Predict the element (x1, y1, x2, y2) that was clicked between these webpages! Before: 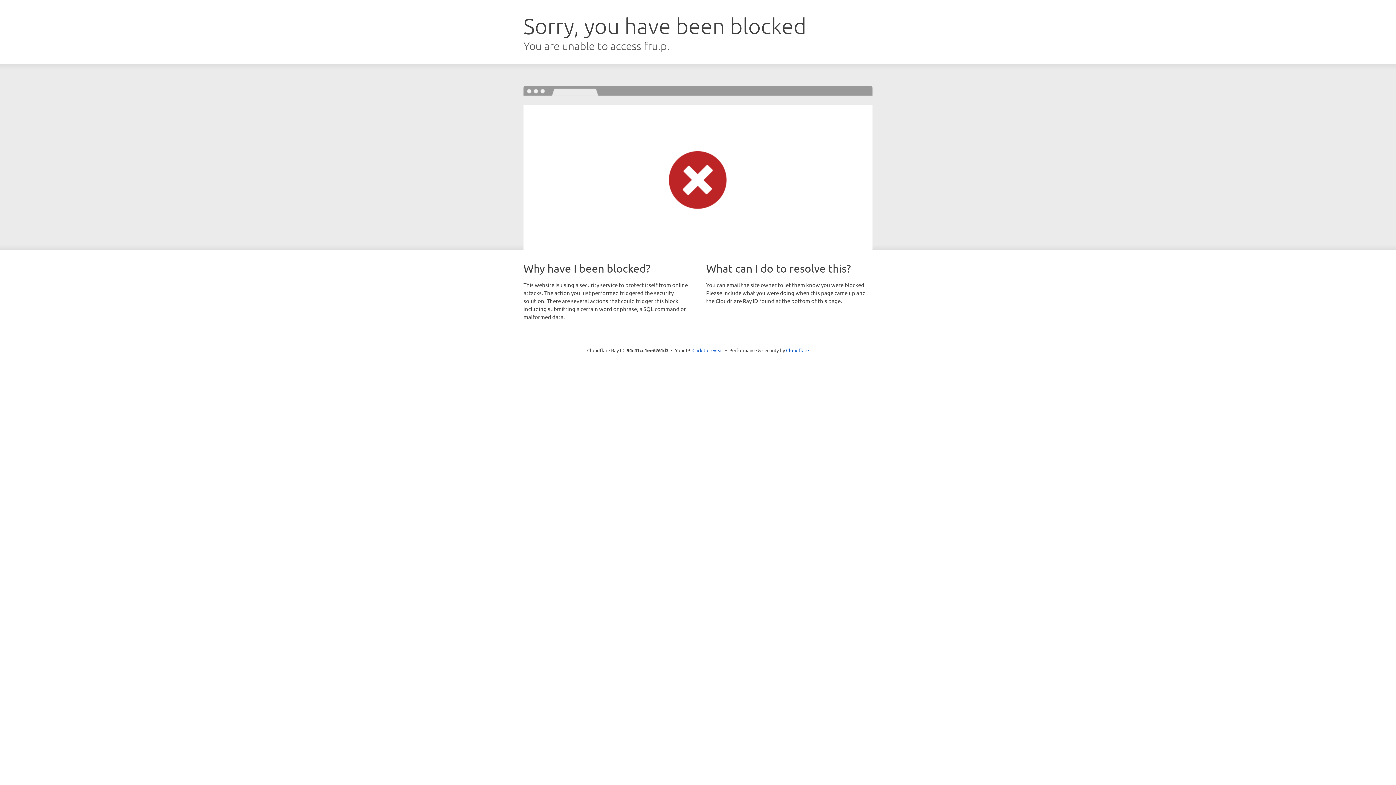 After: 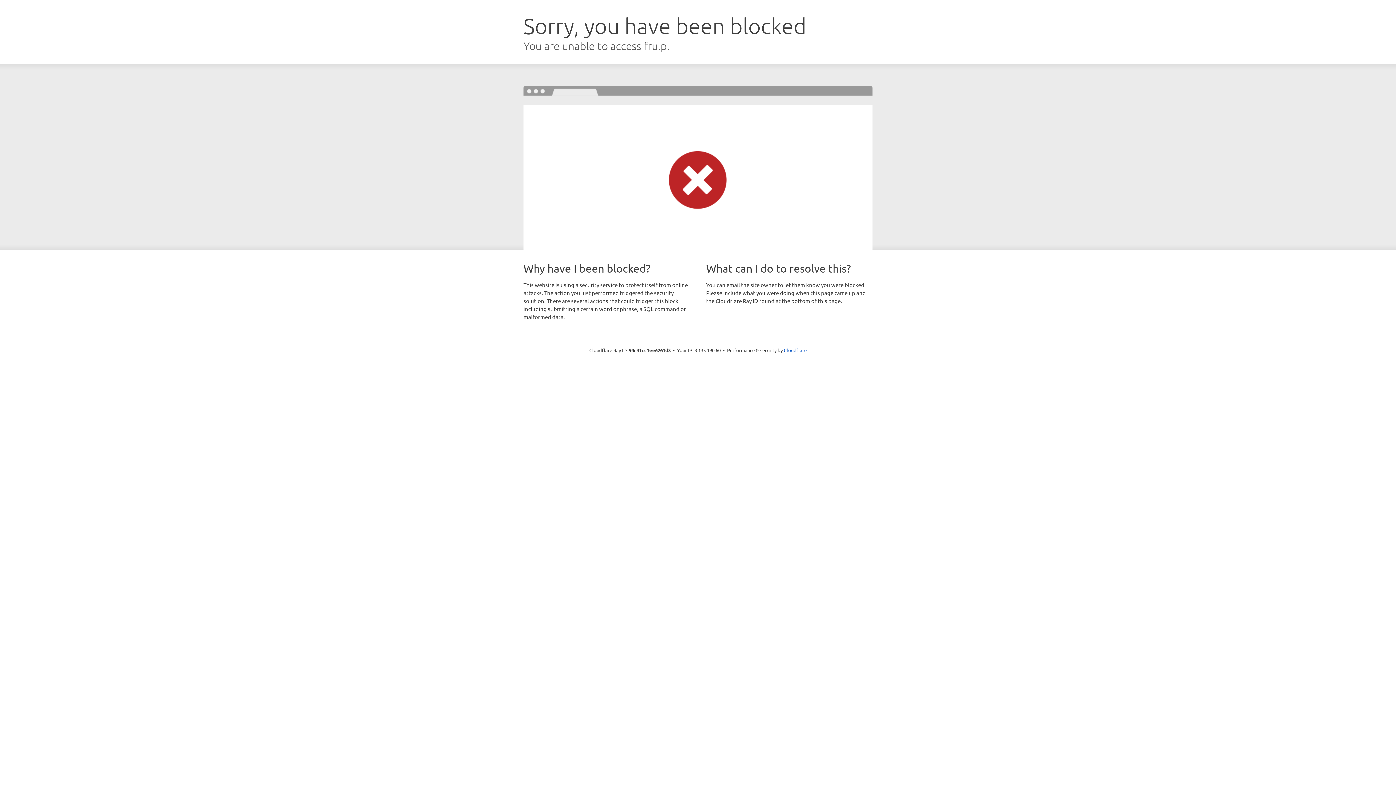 Action: bbox: (692, 346, 723, 353) label: Click to reveal